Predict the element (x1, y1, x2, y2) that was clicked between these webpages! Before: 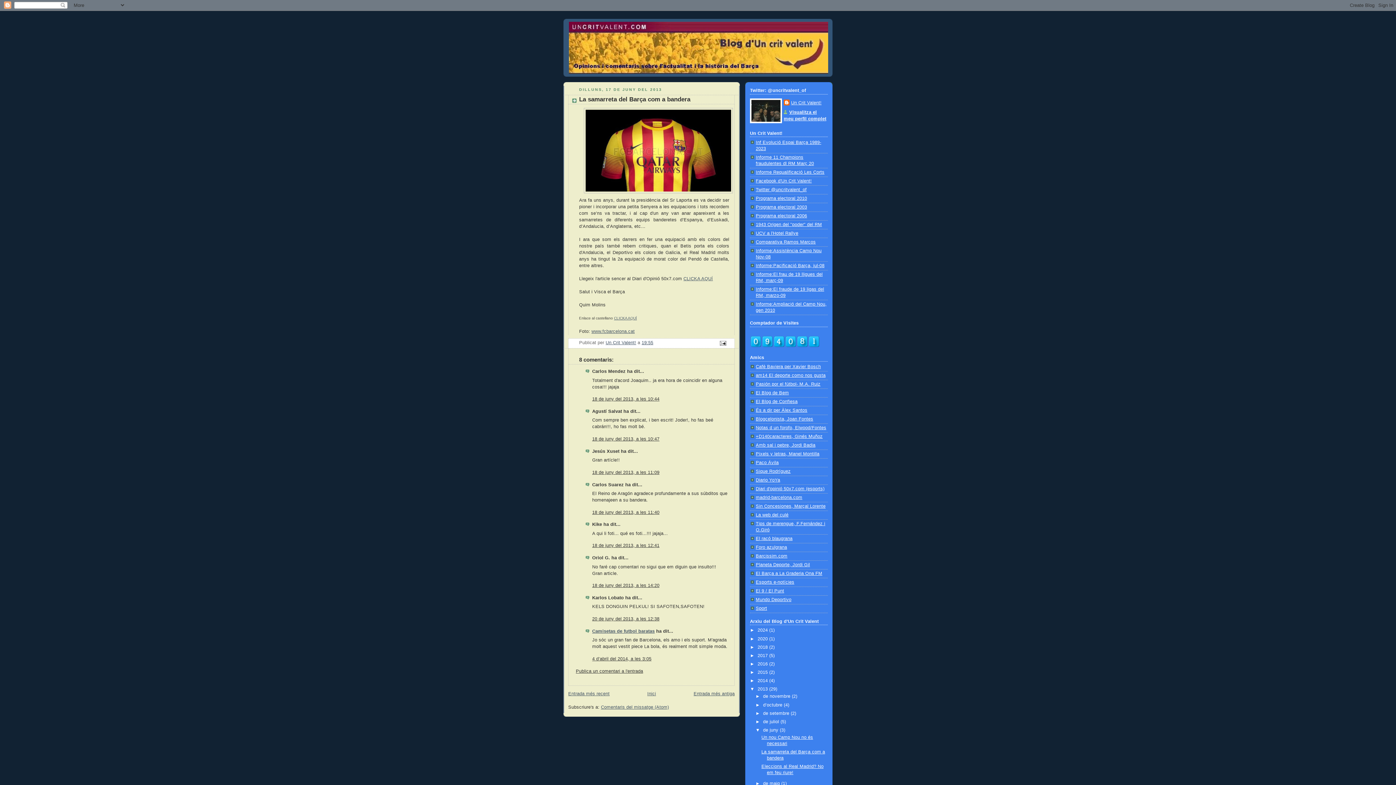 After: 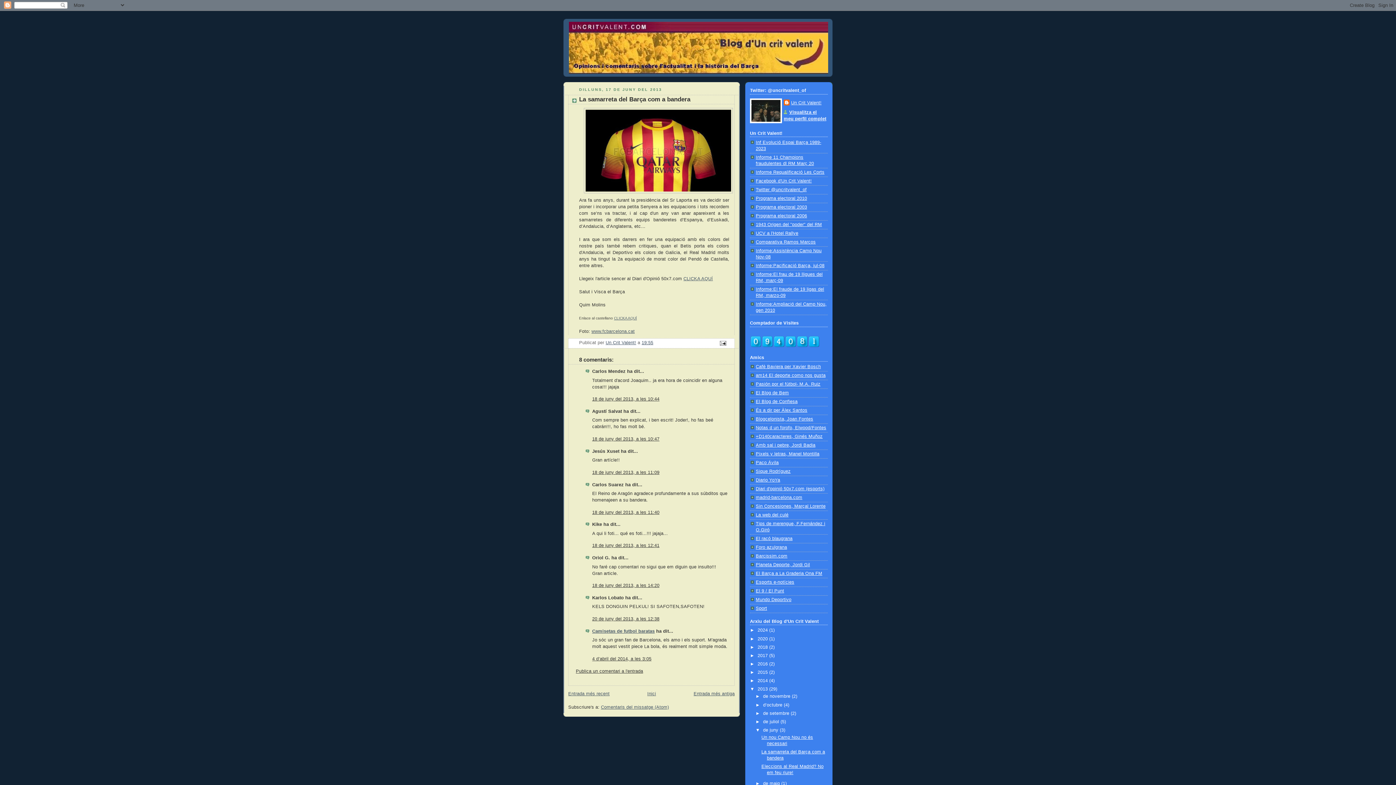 Action: label: Publica un comentari a l'entrada bbox: (576, 668, 643, 674)